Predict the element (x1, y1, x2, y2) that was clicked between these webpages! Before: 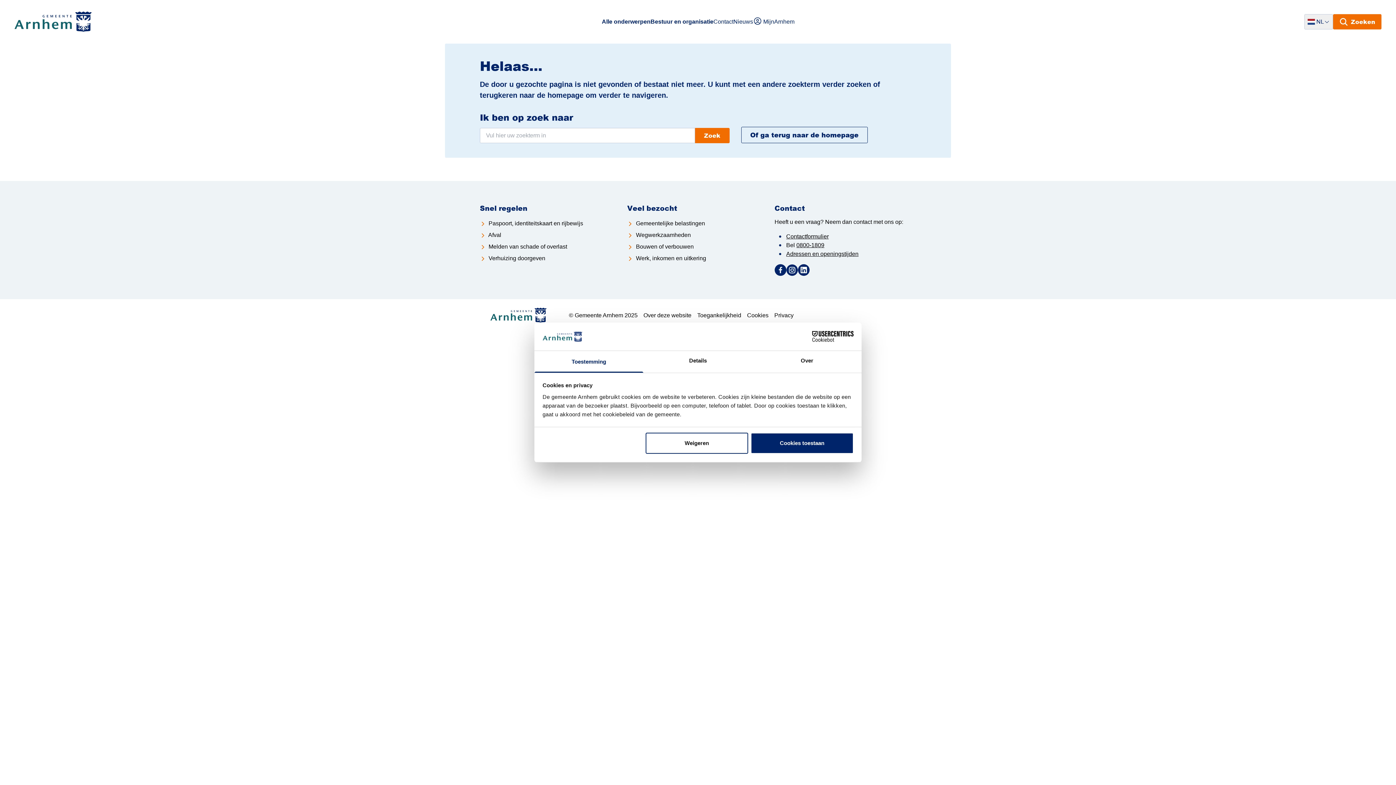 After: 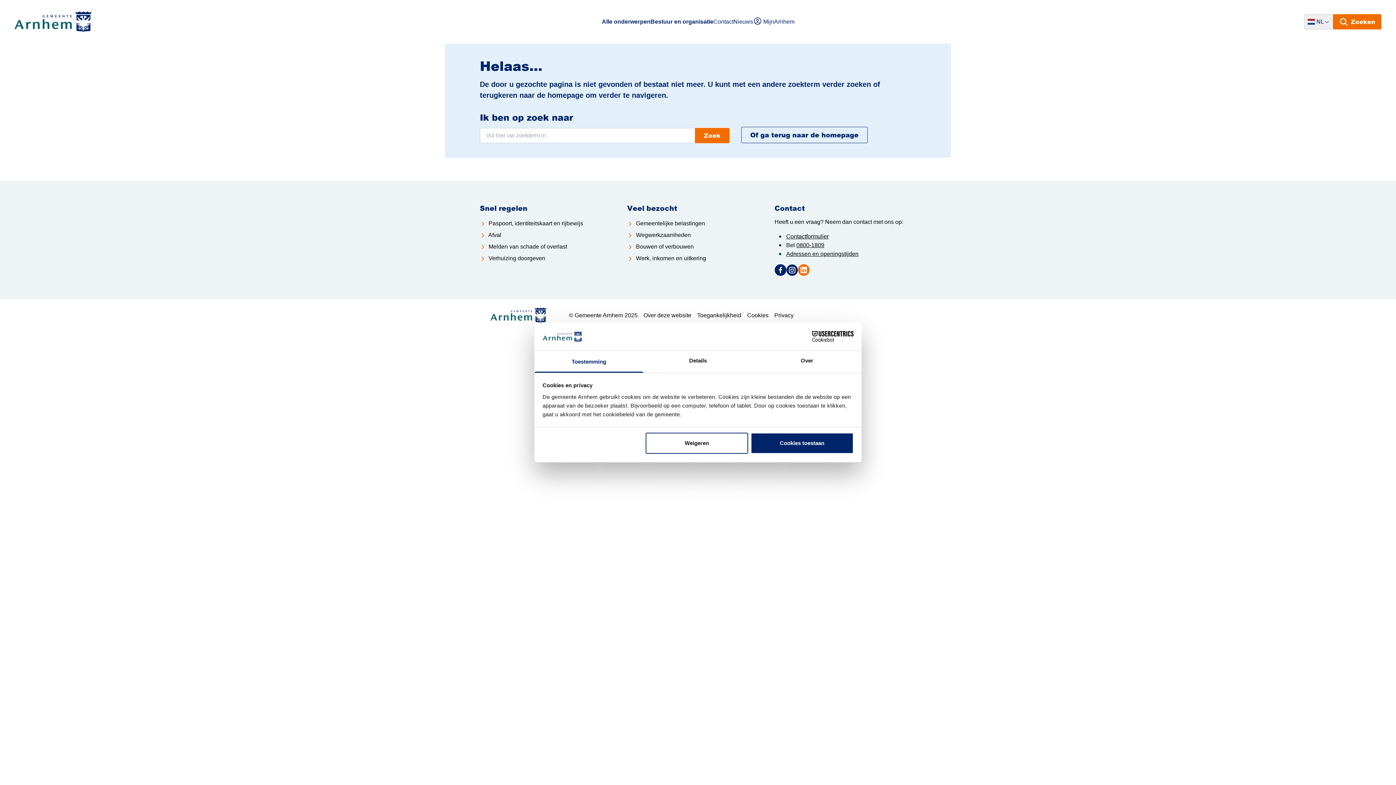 Action: bbox: (798, 264, 809, 276) label: Ga naar LinkedIn (Deze link opent in een nieuw tabblad)